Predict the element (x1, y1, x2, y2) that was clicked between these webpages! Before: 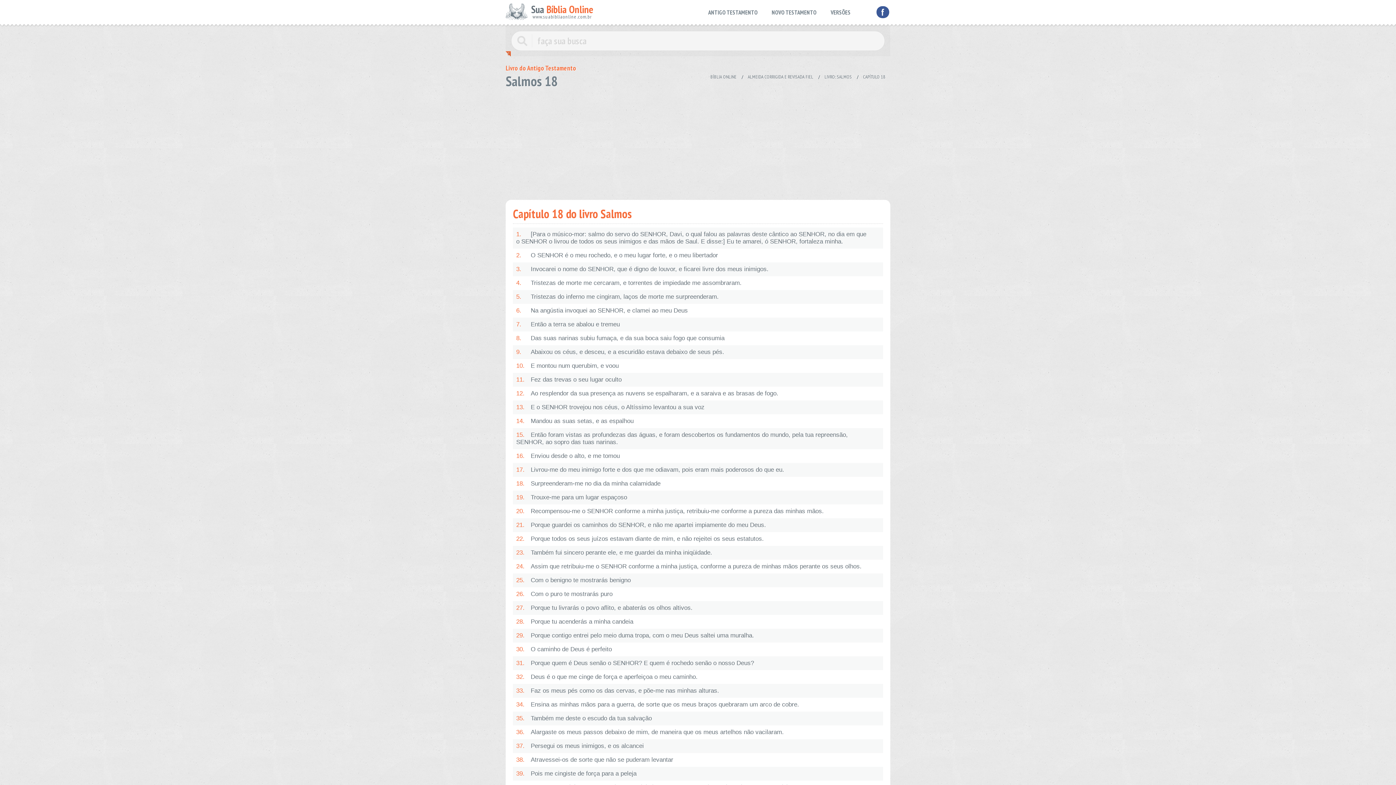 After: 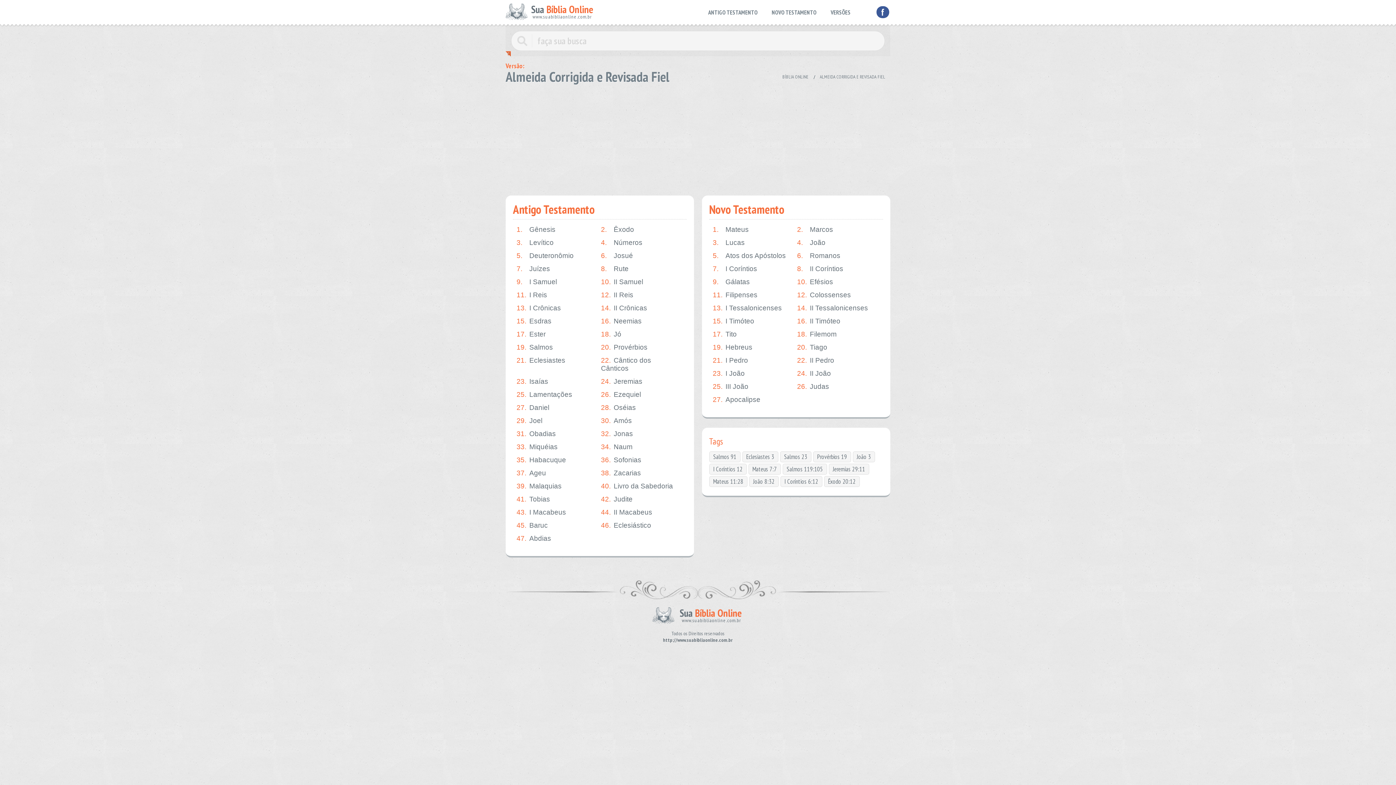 Action: bbox: (701, 6, 764, 18) label: ANTIGO TESTAMENTO